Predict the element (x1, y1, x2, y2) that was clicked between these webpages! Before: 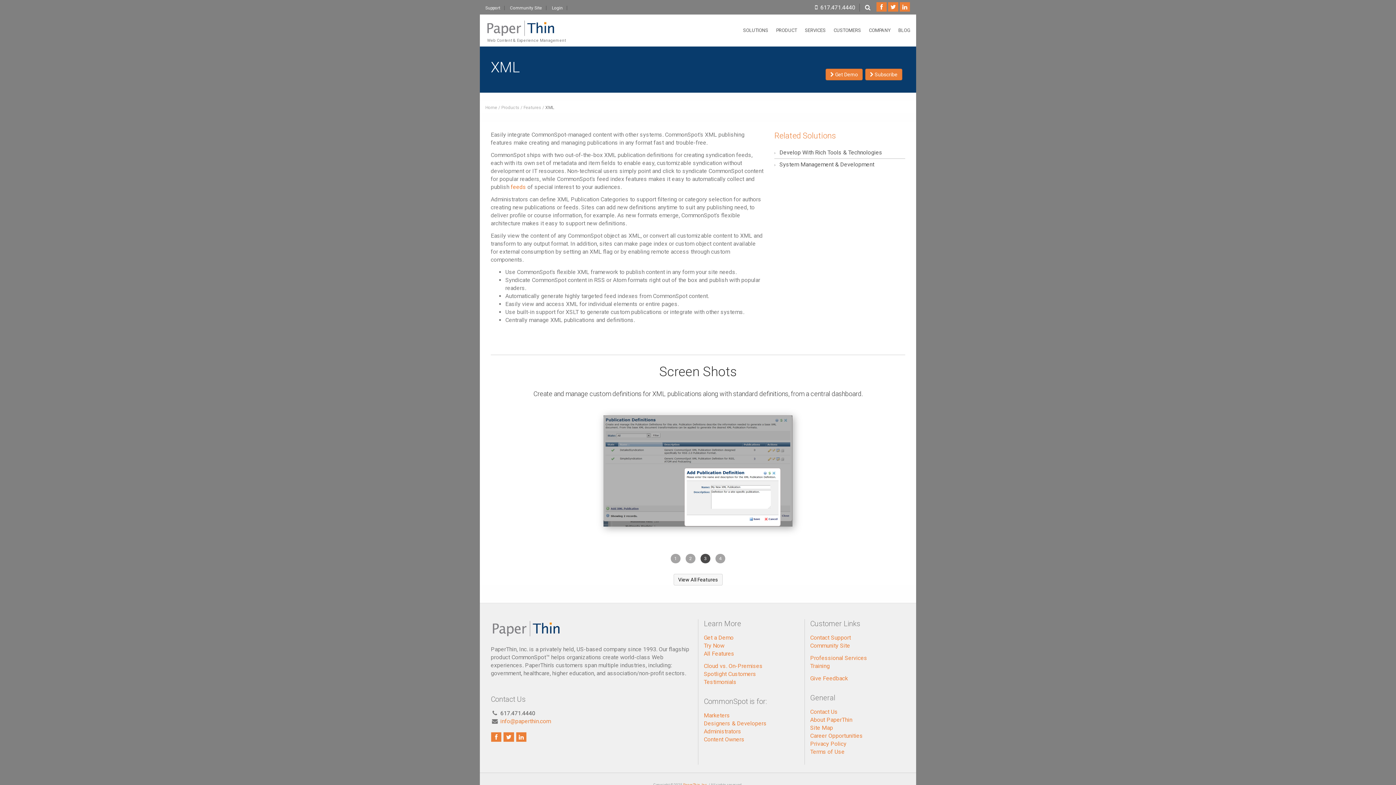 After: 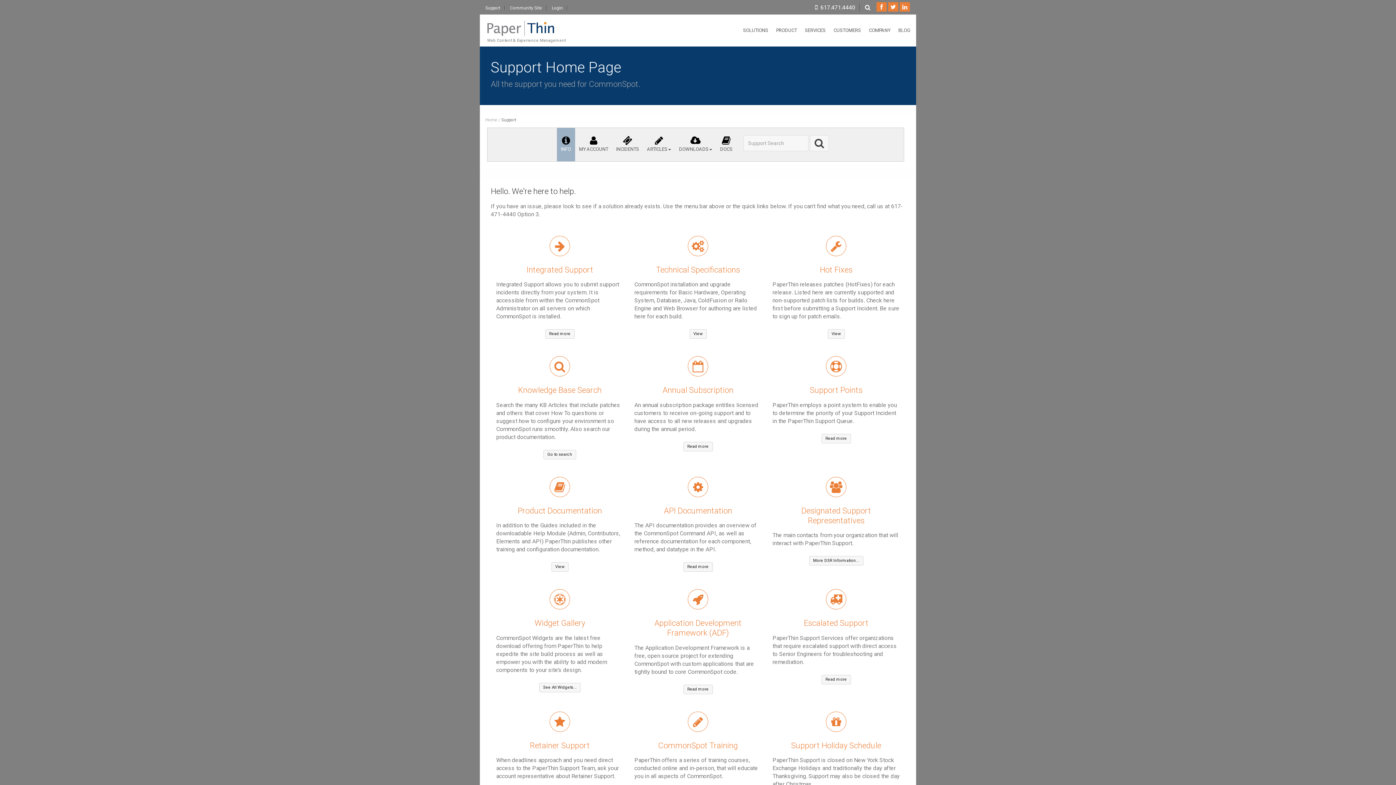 Action: label: Support bbox: (485, 5, 500, 10)